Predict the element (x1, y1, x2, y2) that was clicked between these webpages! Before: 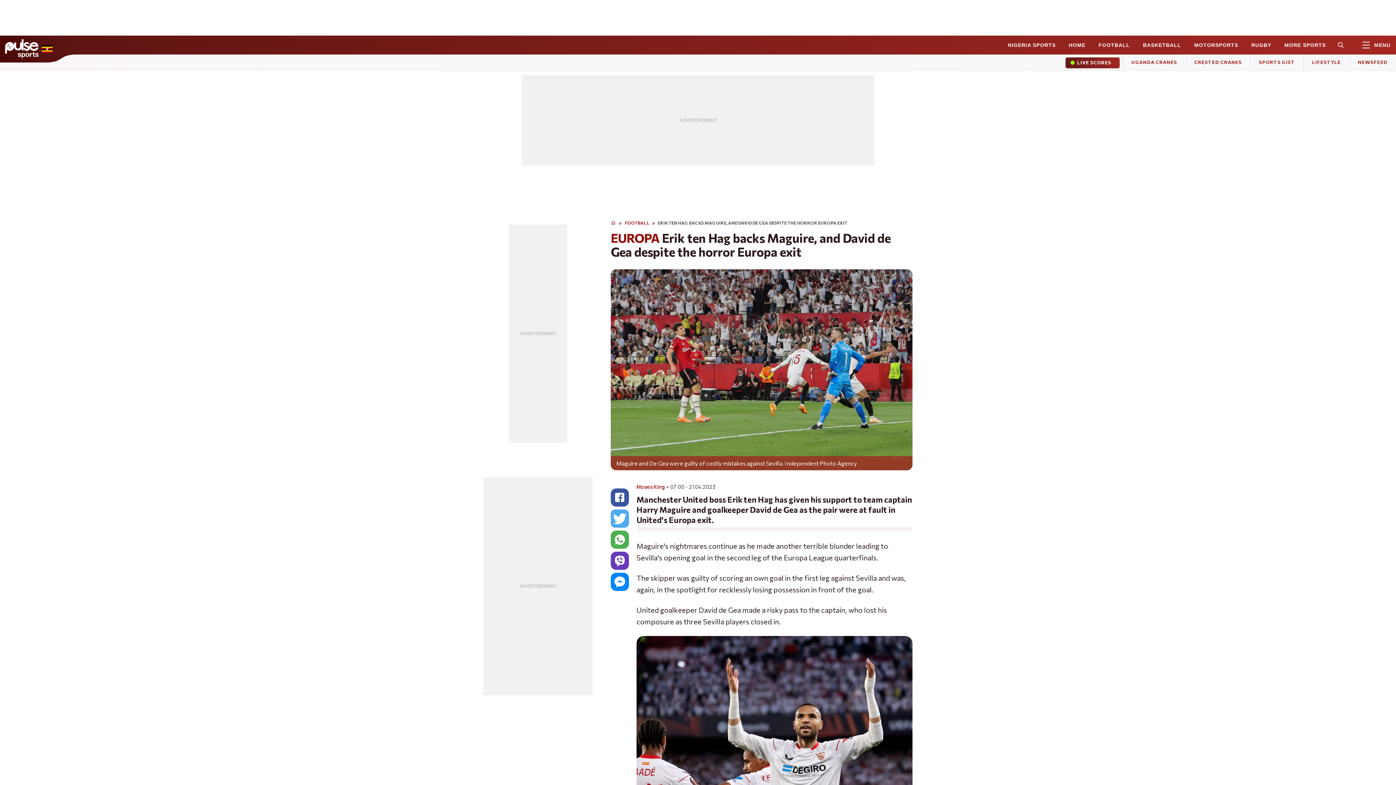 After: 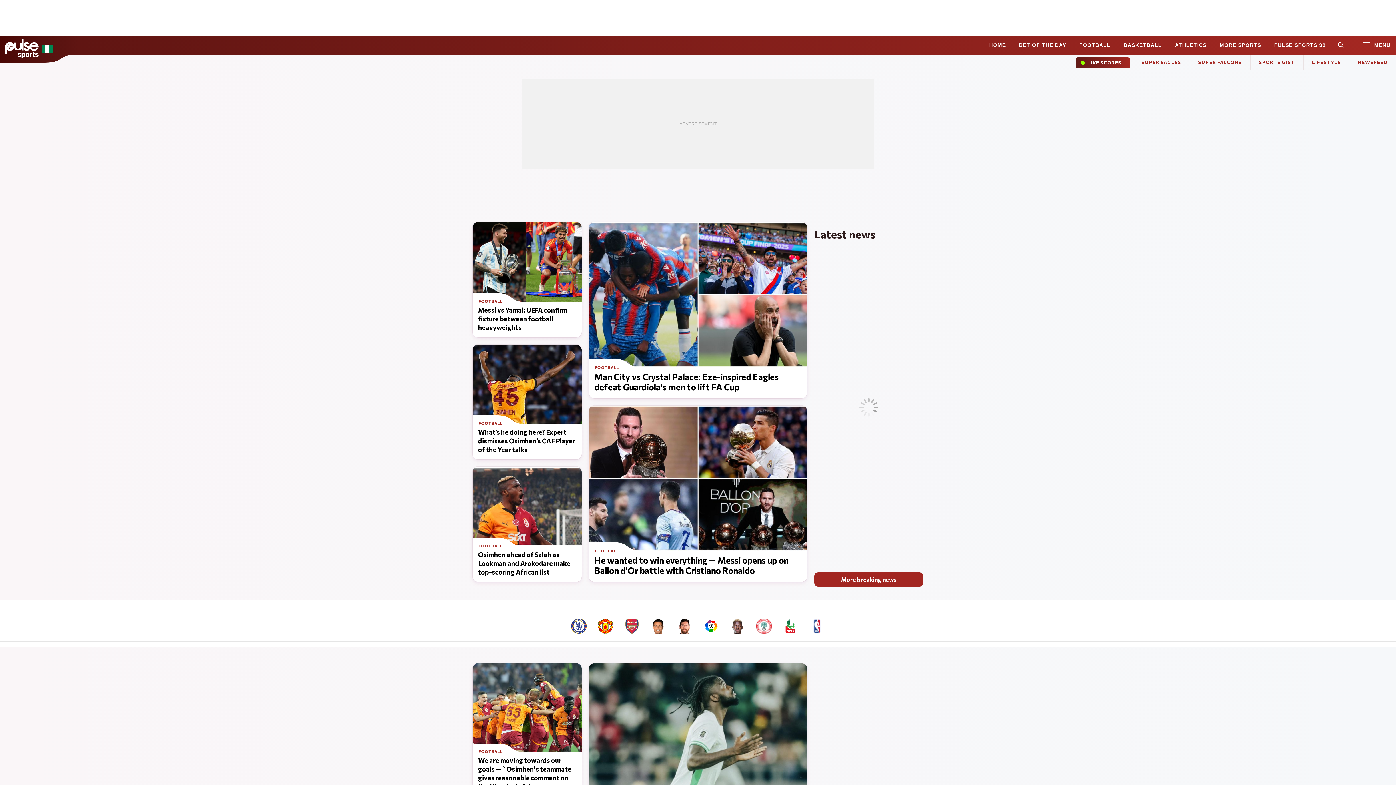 Action: bbox: (1001, 35, 1062, 54) label: NIGERIA SPORTS